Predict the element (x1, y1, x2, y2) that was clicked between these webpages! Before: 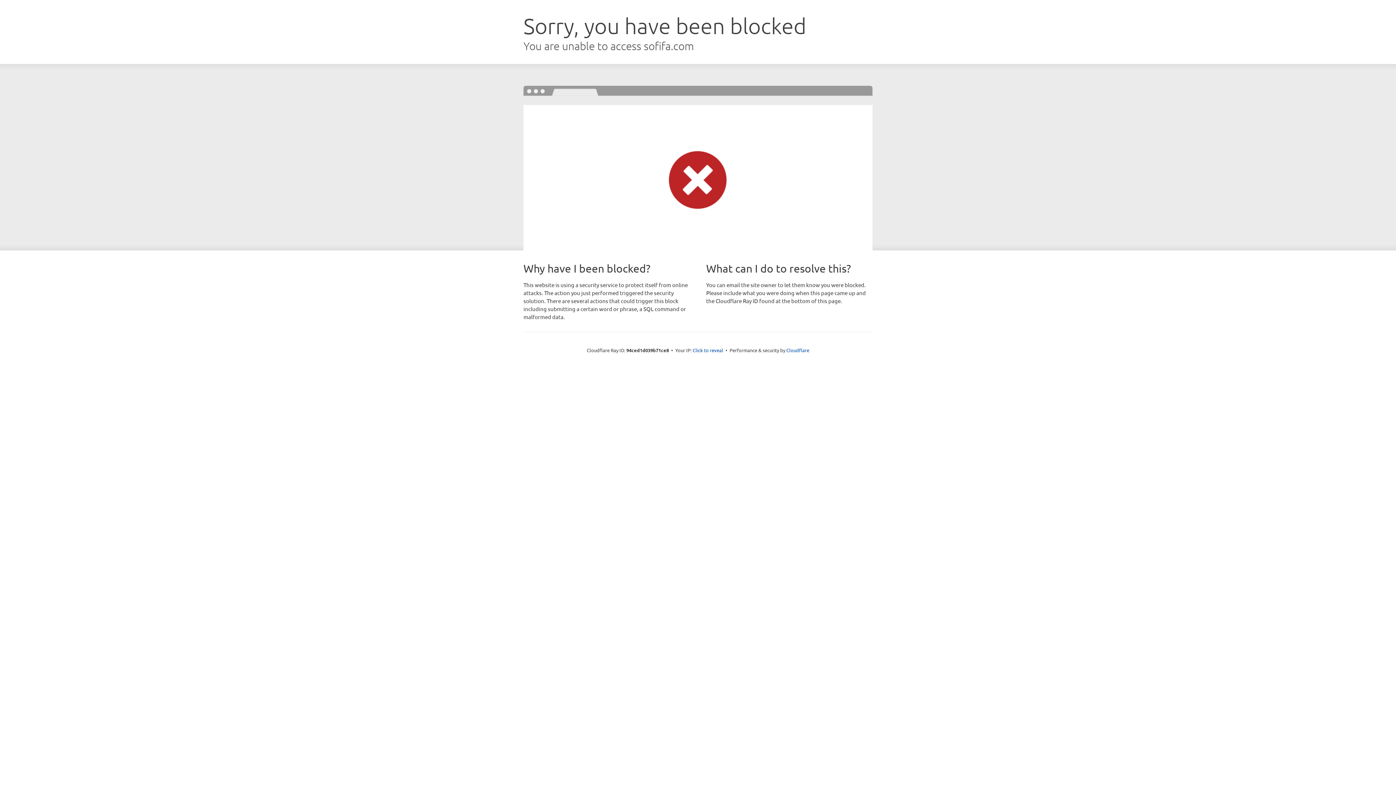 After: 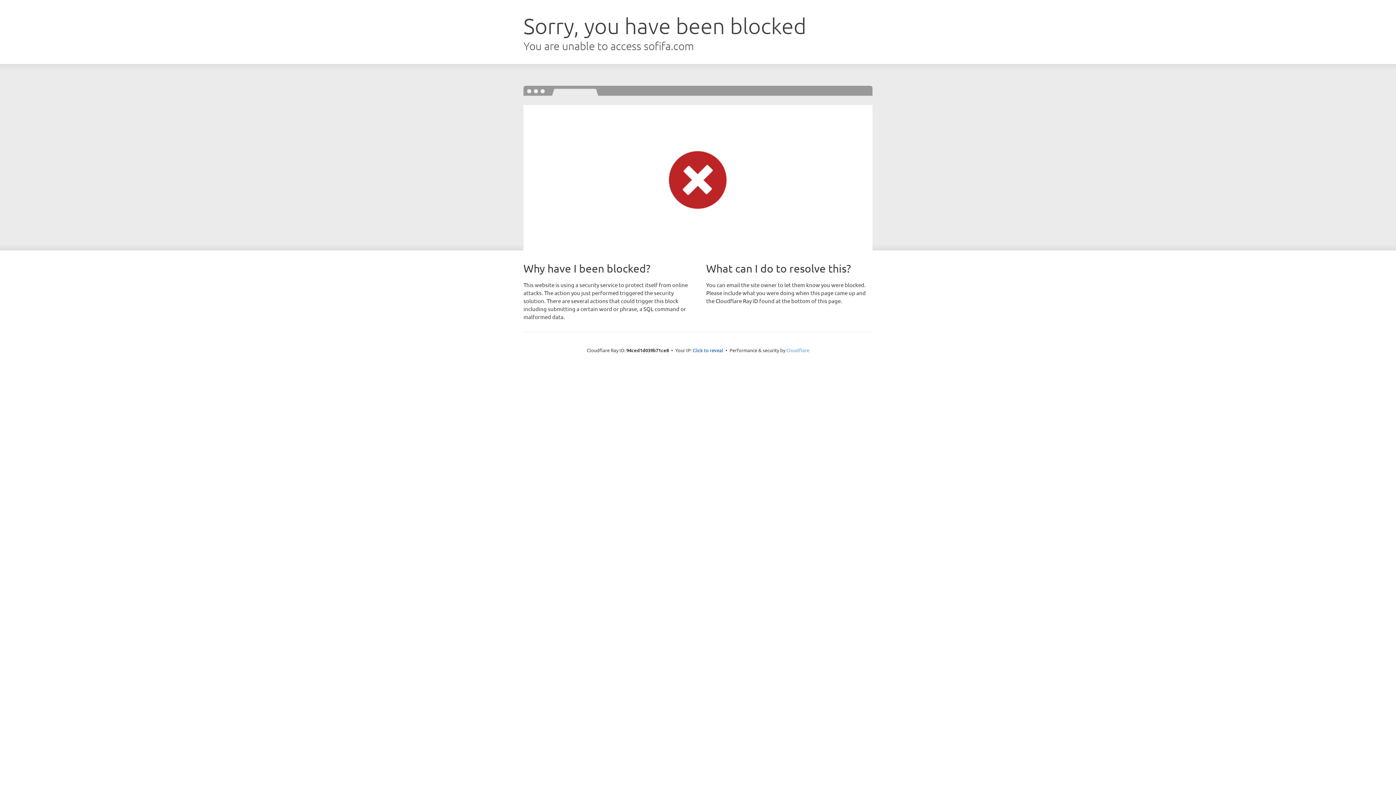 Action: bbox: (786, 347, 809, 353) label: Cloudflare